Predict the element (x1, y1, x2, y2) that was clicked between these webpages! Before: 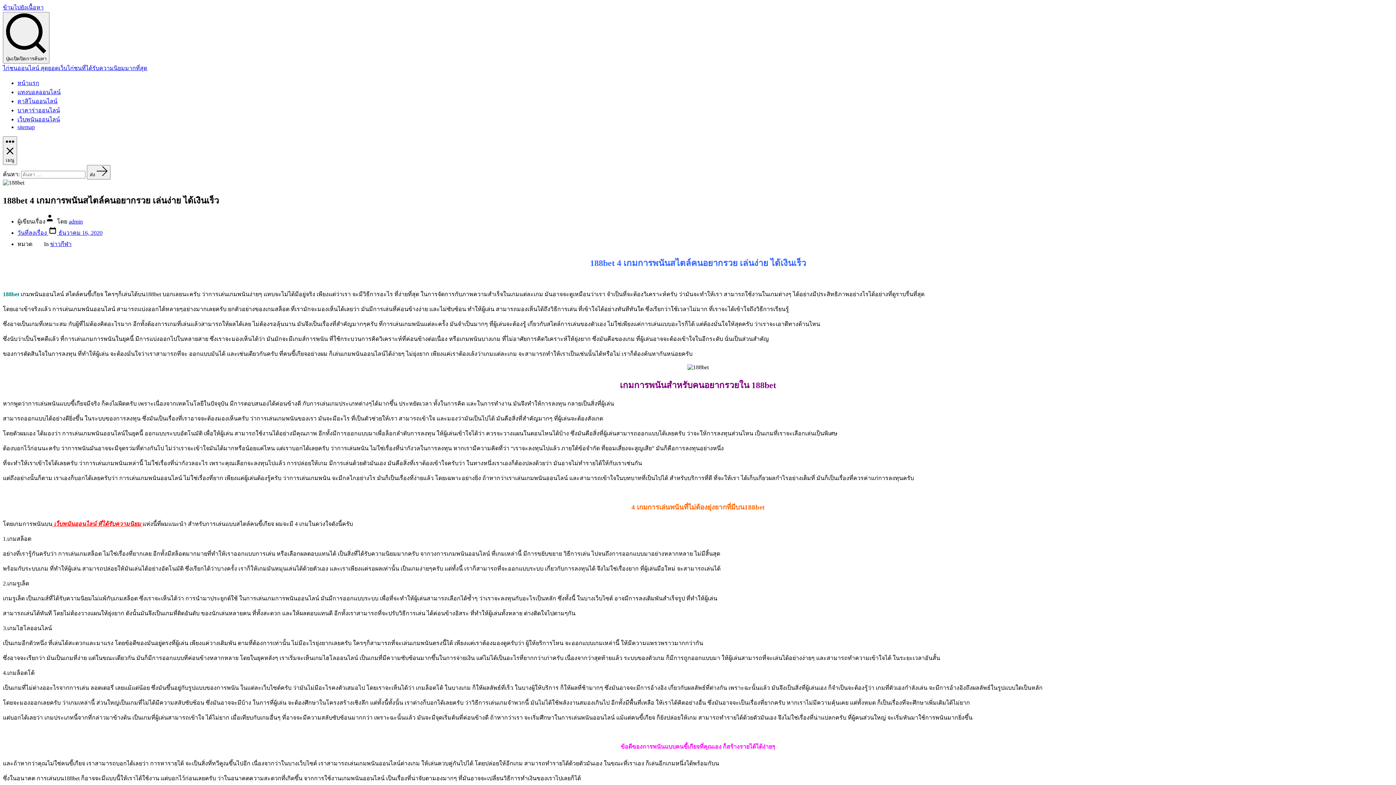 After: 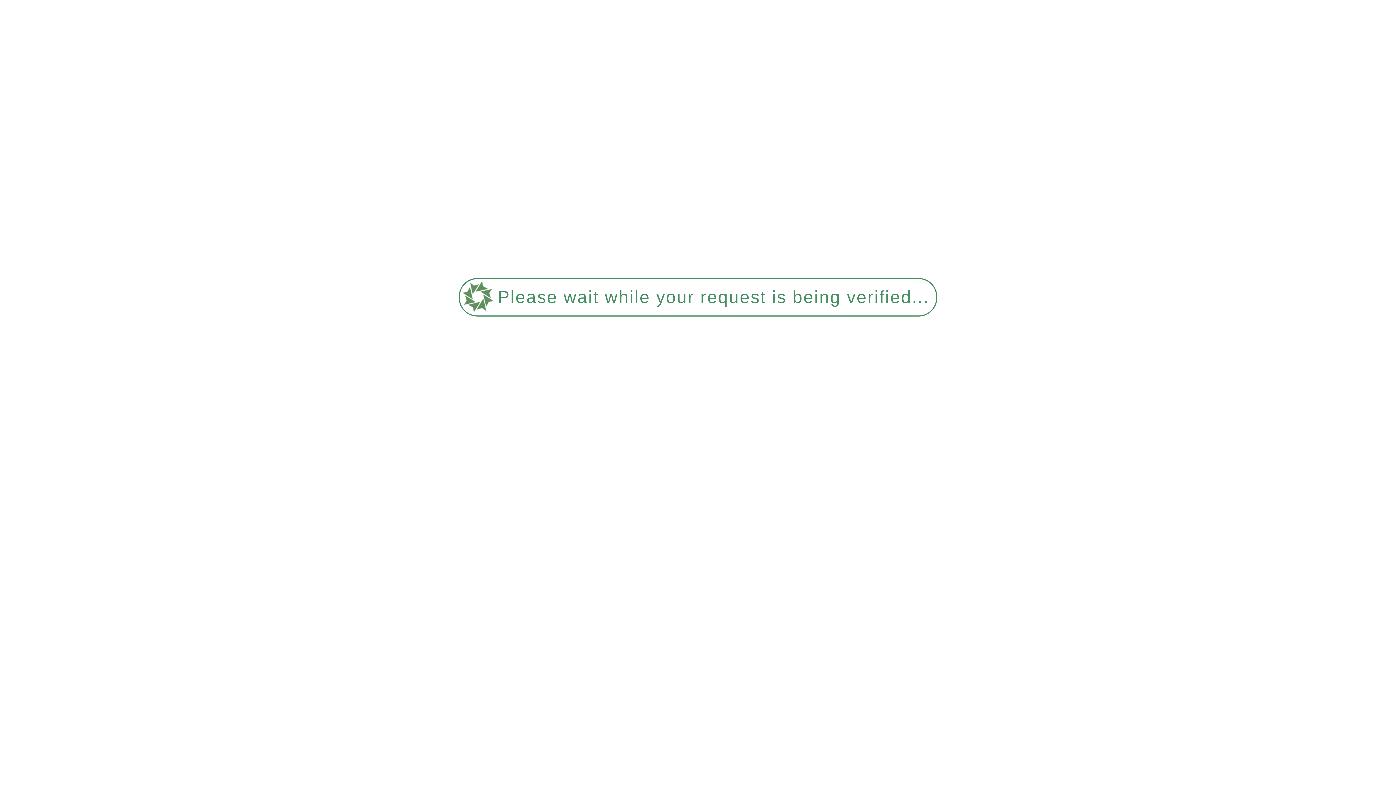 Action: label: วันที่ลงเรื่อง  ธันวาคม 16, 2020 bbox: (17, 229, 102, 235)